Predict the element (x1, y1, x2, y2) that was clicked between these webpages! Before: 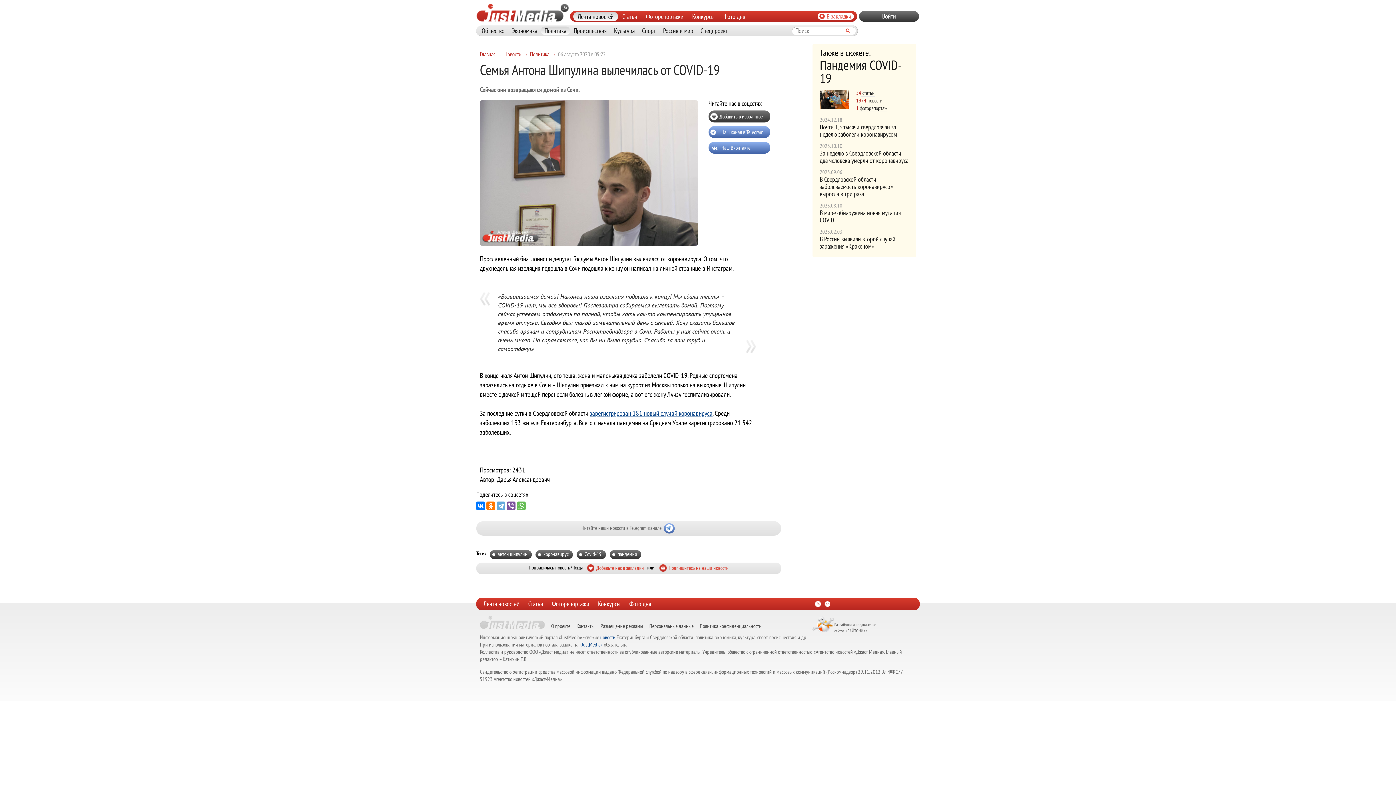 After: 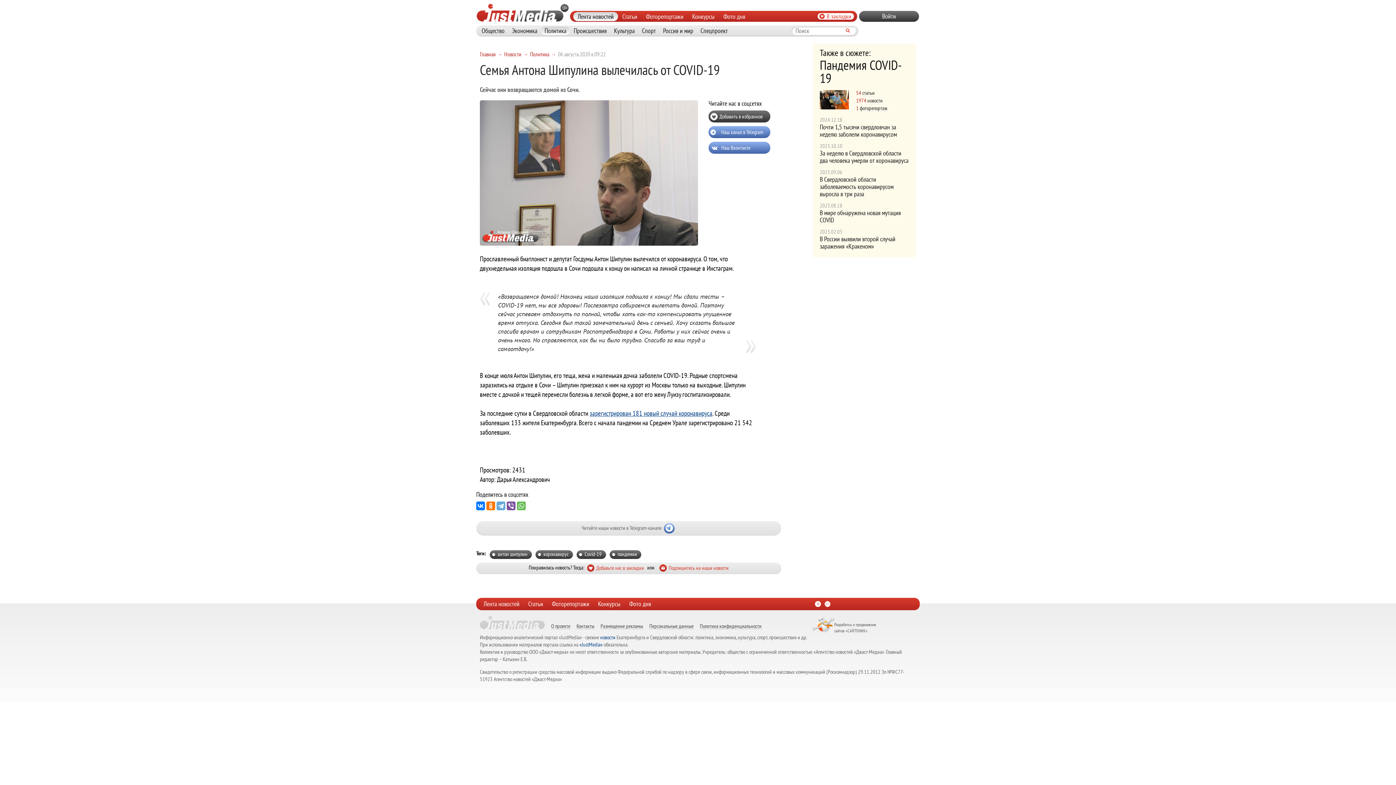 Action: bbox: (708, 126, 770, 138) label: Наш канал в Telegram